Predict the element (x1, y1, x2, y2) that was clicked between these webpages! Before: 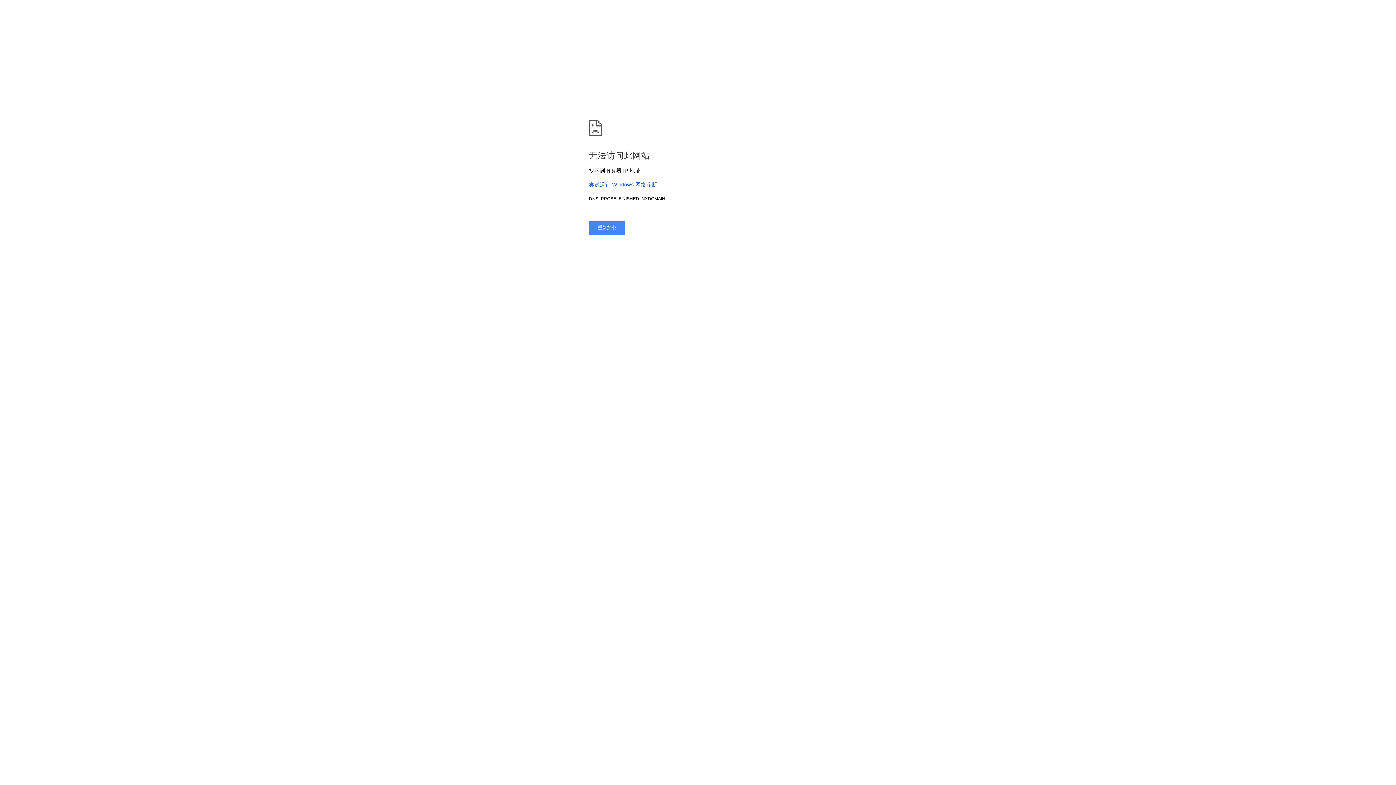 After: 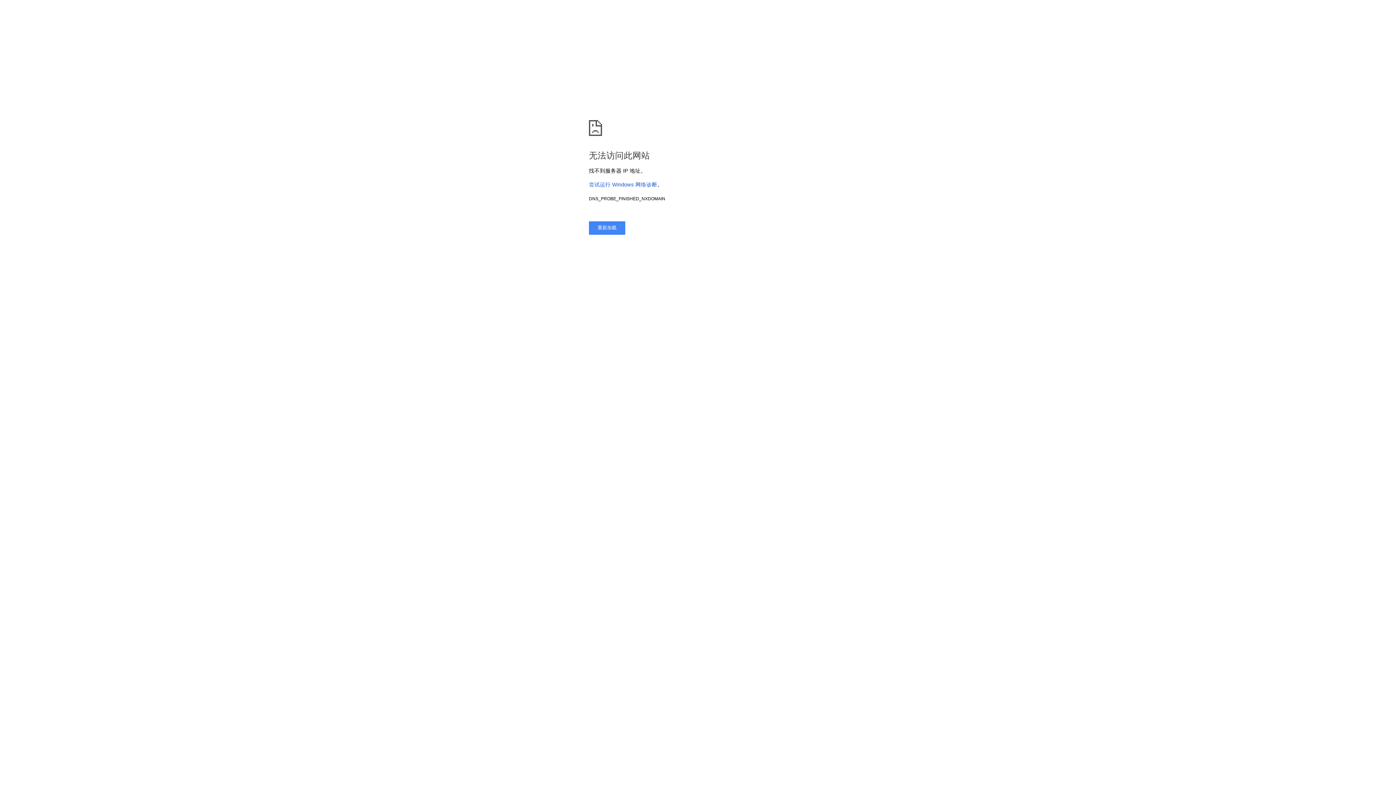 Action: label: 尝试运行 Windows 网络诊断 bbox: (589, 181, 657, 187)